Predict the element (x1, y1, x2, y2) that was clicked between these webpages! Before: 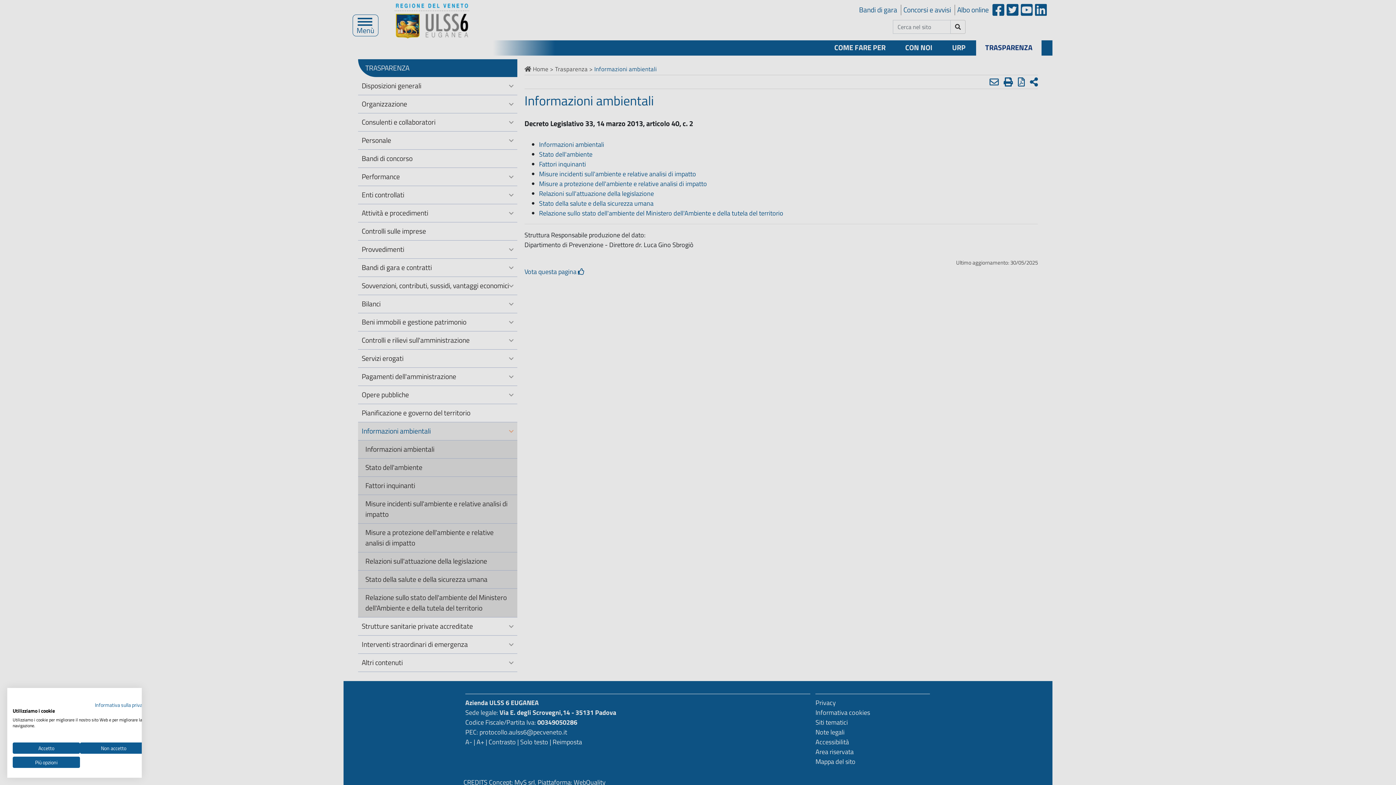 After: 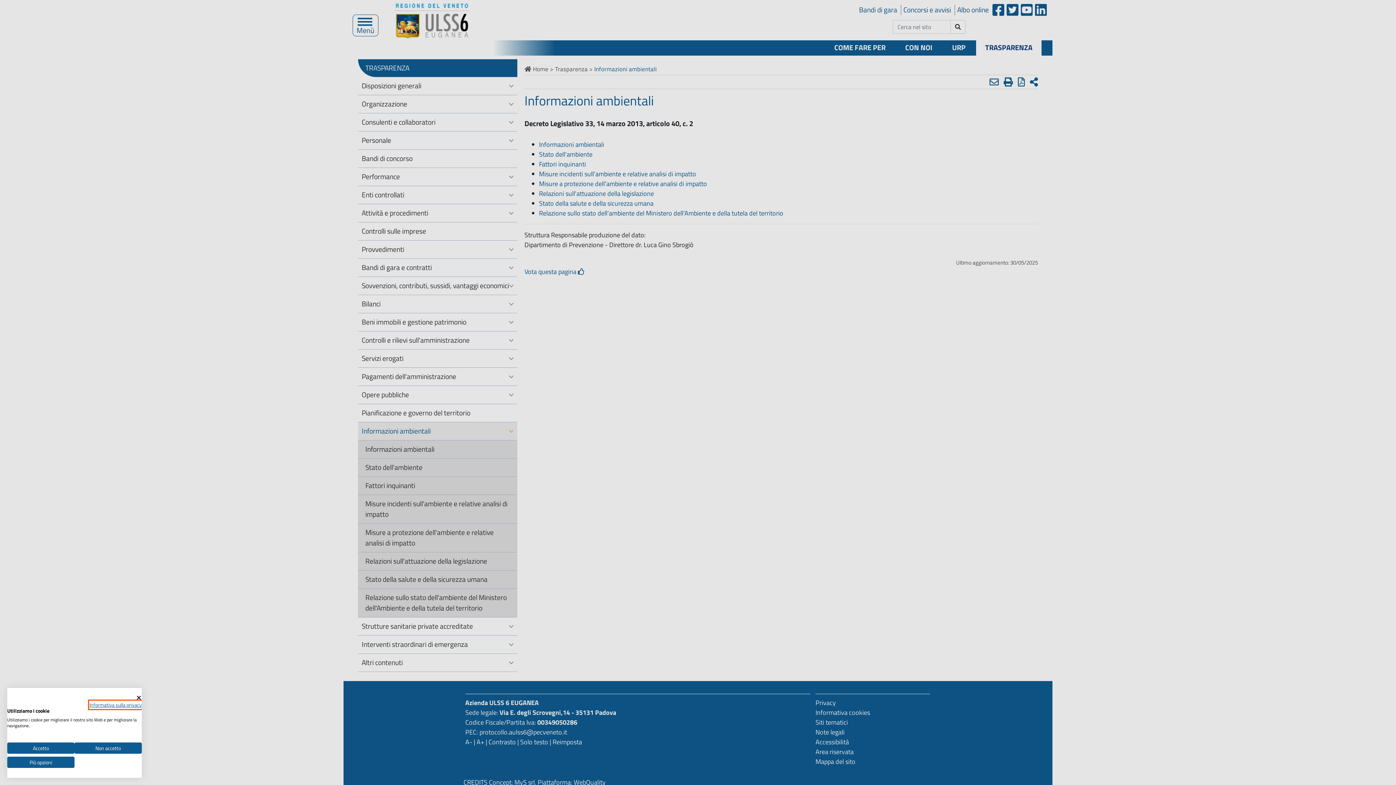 Action: label: Informativa sulla privacy. Link esterno. Si apre in una nuova scheda o finestra. bbox: (94, 701, 147, 709)